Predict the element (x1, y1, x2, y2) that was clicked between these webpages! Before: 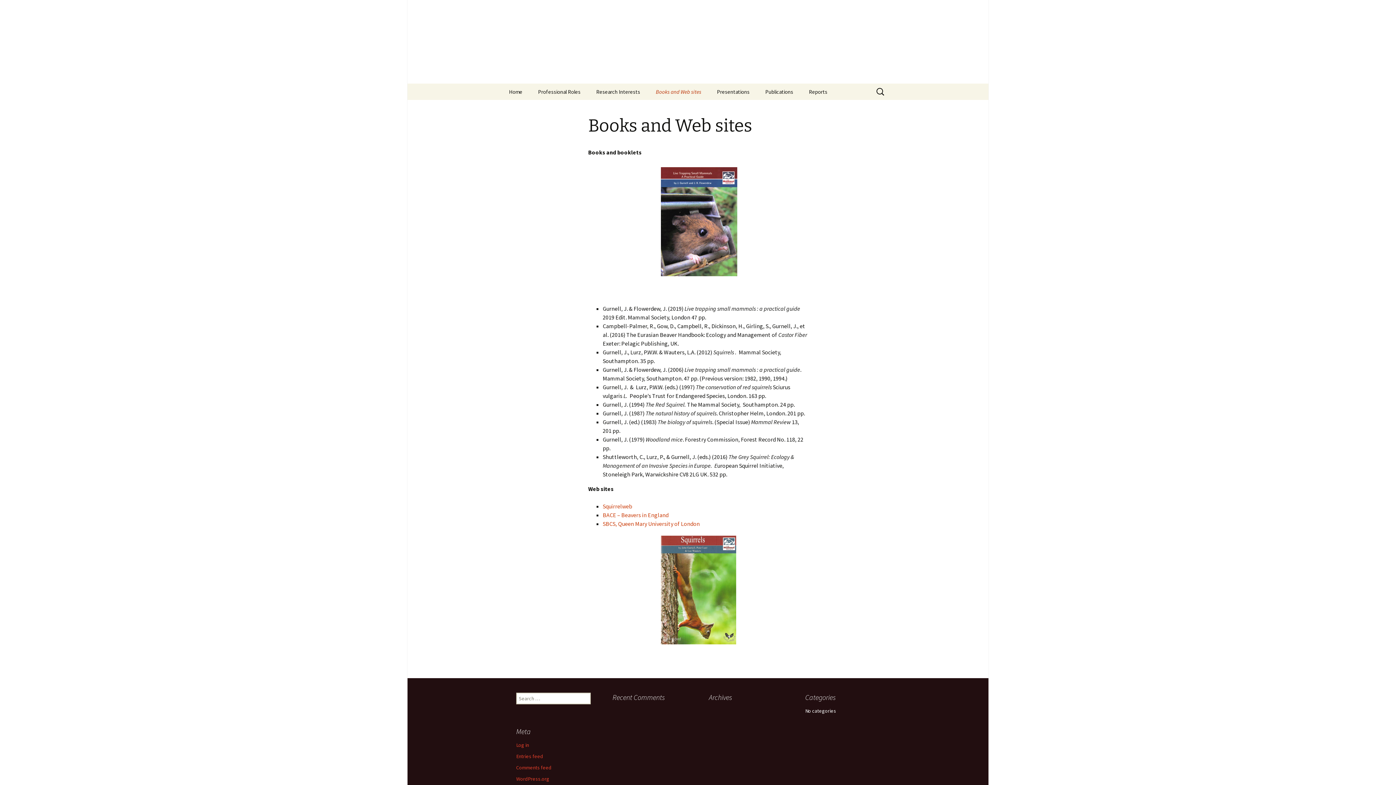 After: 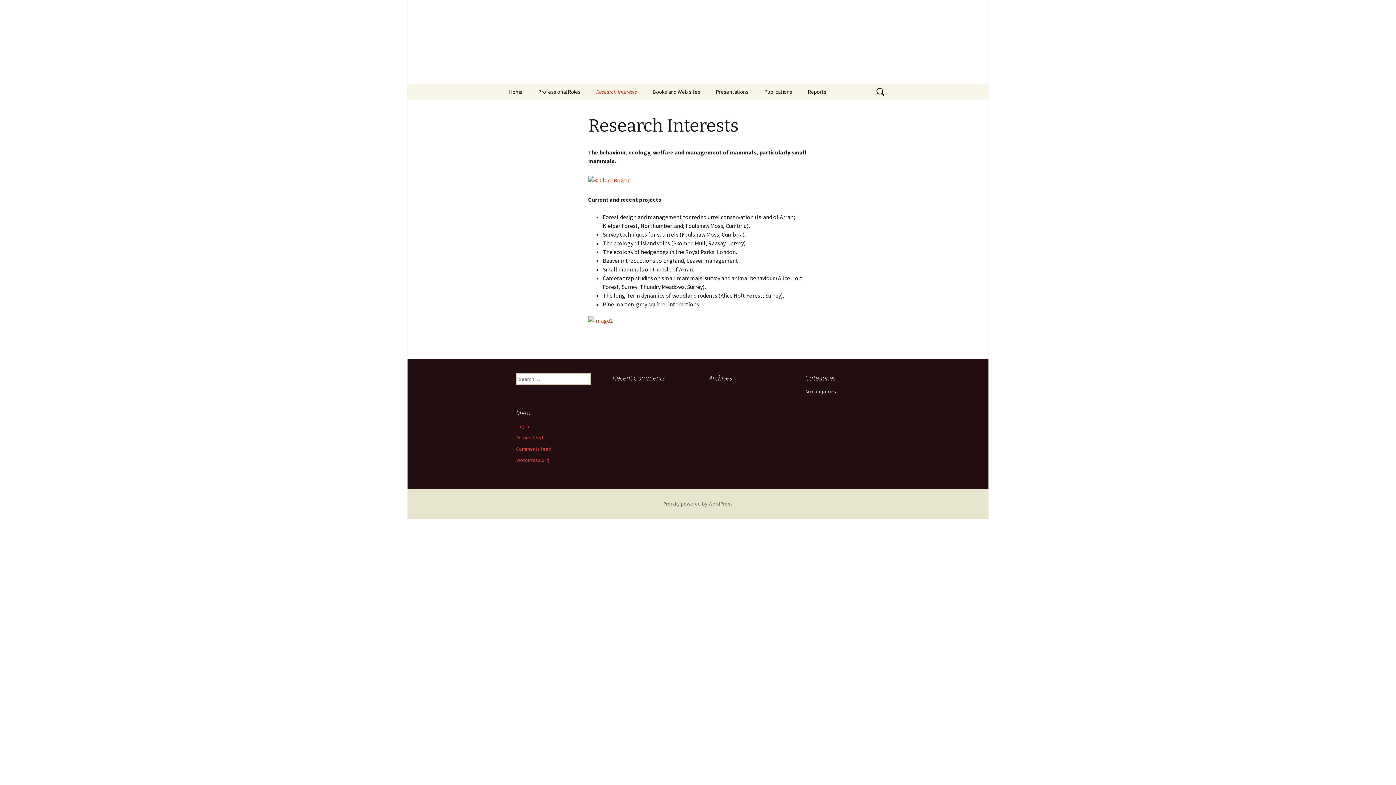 Action: bbox: (589, 83, 647, 100) label: Research Interests